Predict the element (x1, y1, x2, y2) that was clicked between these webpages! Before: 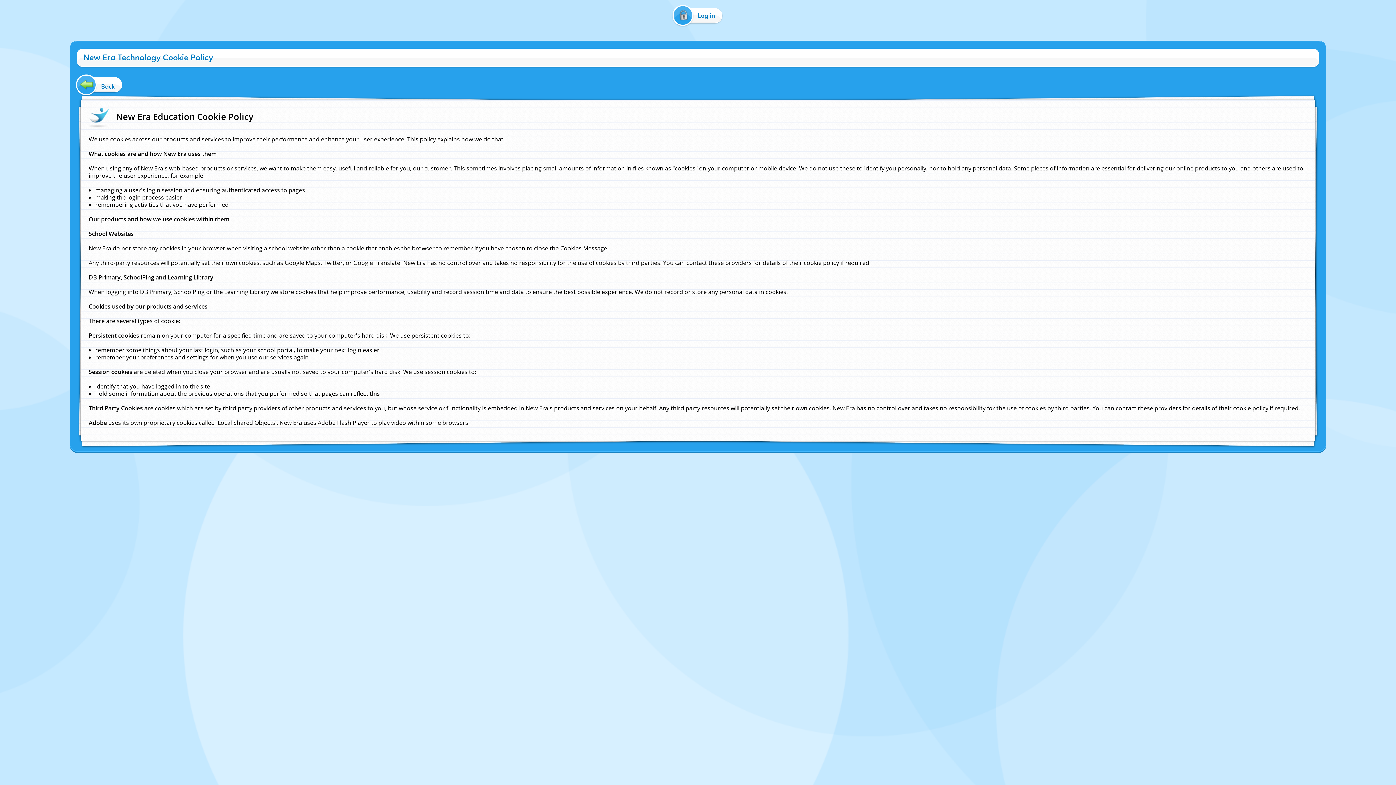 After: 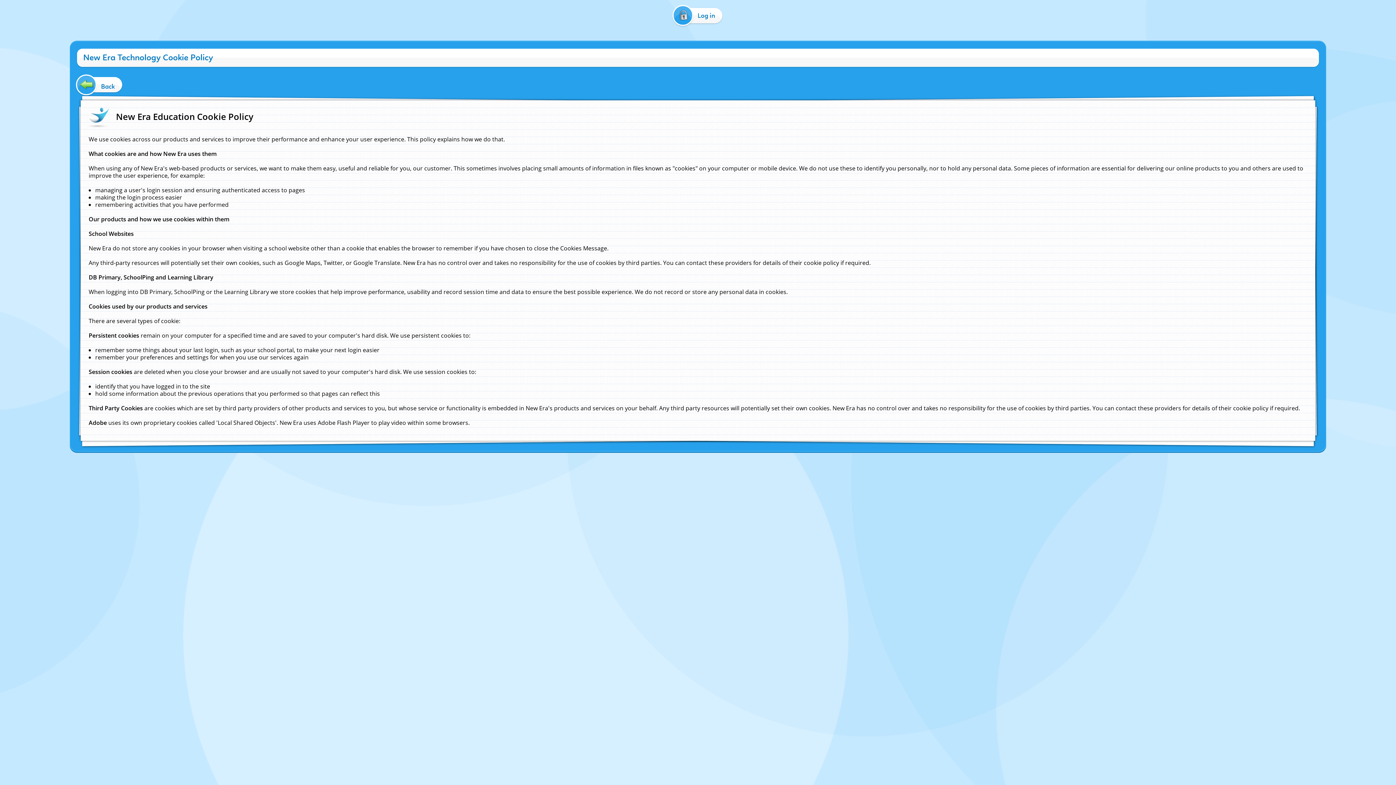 Action: bbox: (0, 40, 1, 50) label:  